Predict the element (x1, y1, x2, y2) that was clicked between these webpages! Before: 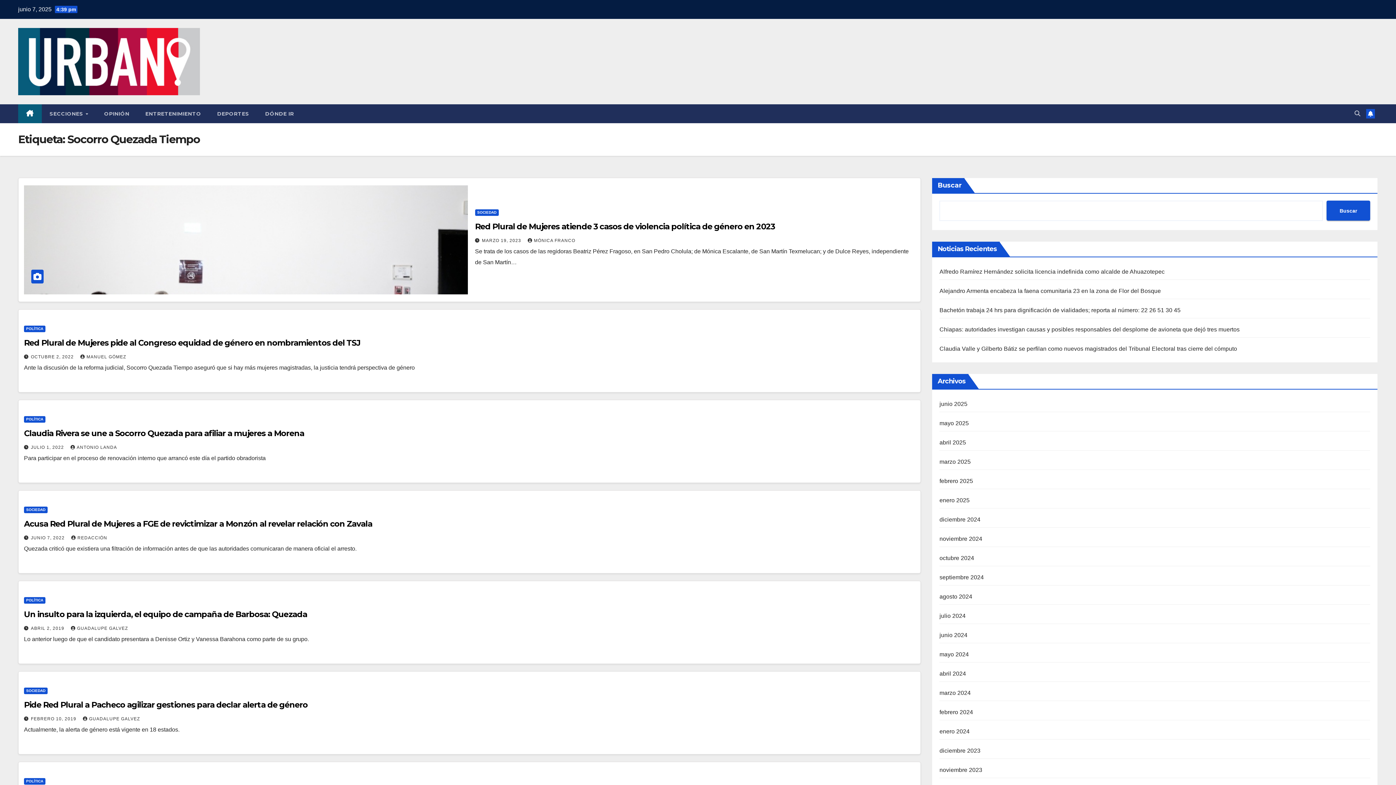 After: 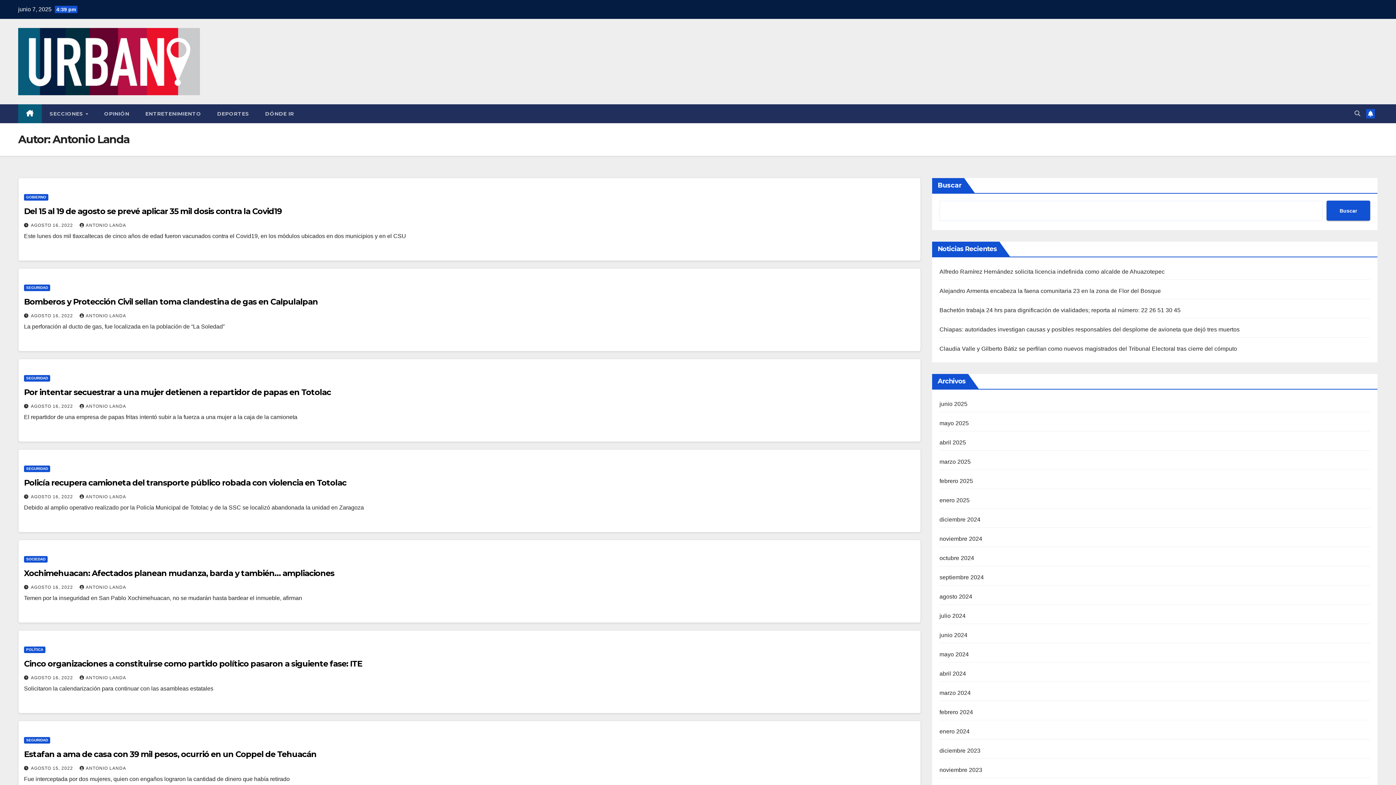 Action: label: ANTONIO LANDA bbox: (70, 445, 117, 450)